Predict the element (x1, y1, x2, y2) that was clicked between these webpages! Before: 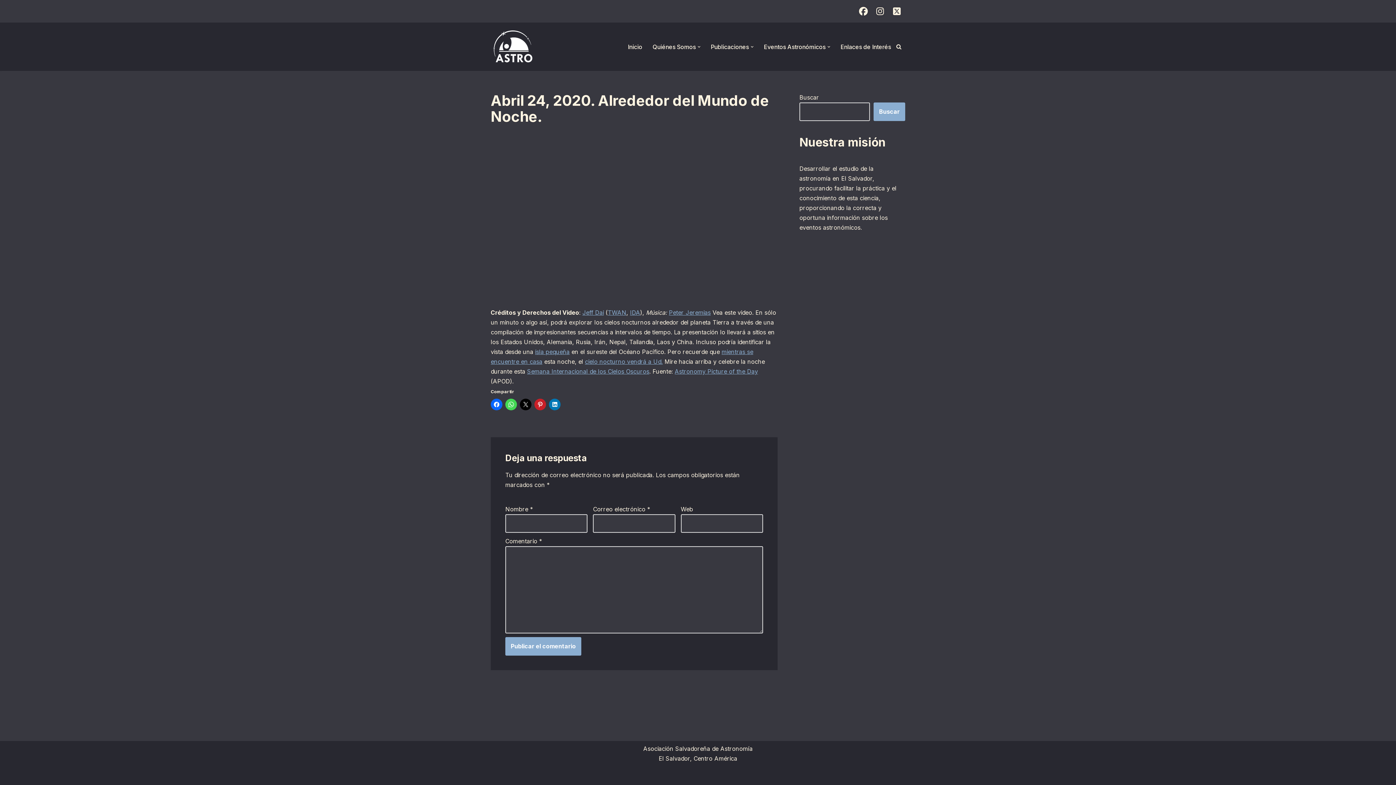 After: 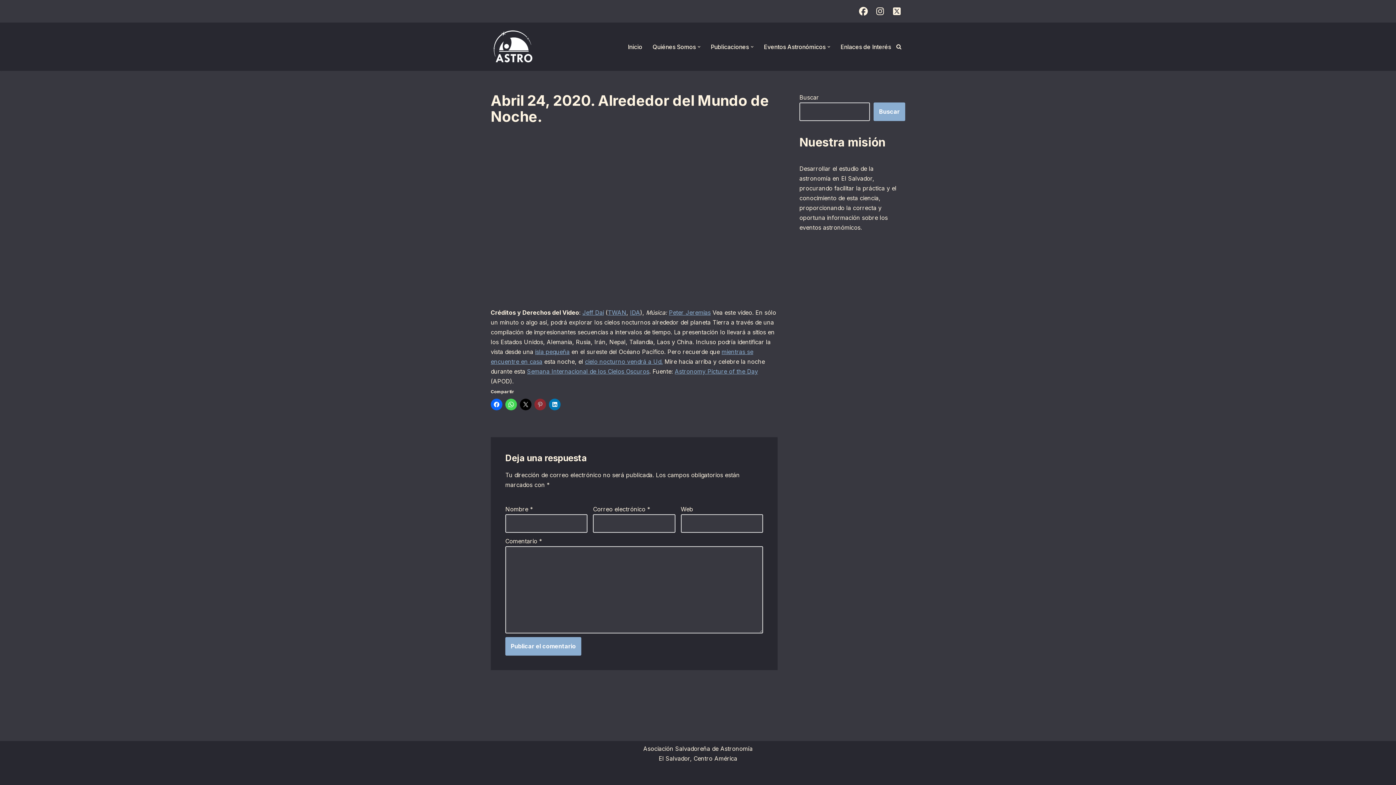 Action: bbox: (534, 398, 546, 410)